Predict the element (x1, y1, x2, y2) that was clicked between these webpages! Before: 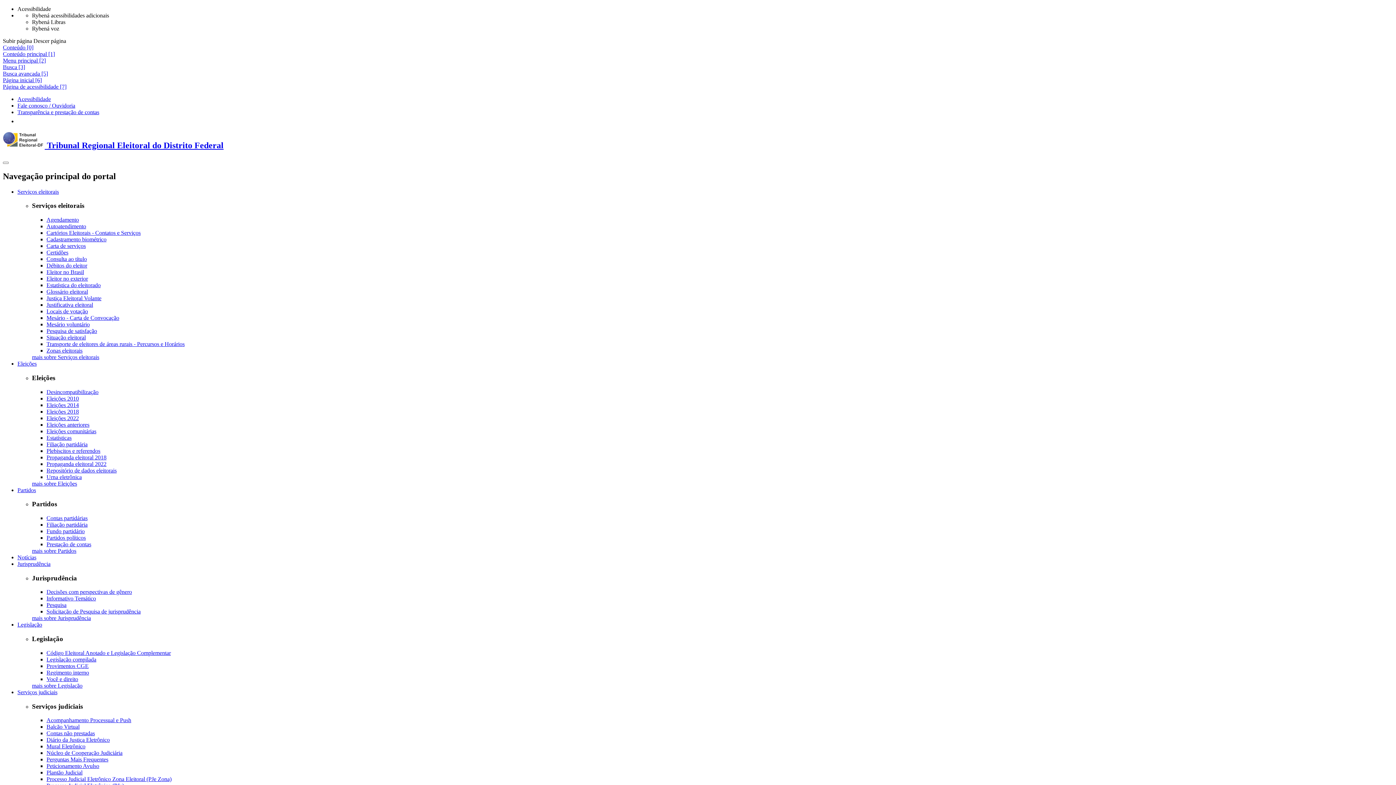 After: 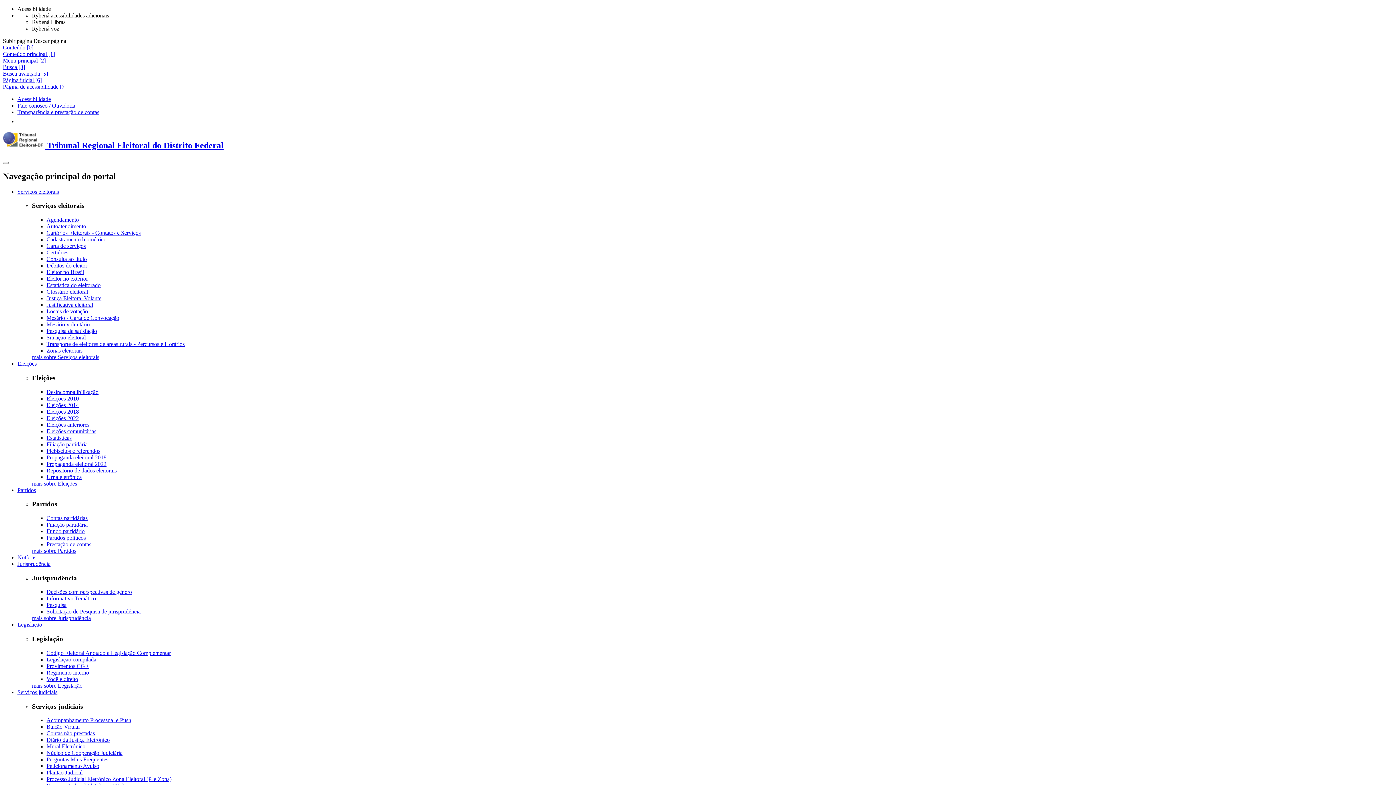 Action: label: Eleições 2022 bbox: (46, 415, 78, 421)